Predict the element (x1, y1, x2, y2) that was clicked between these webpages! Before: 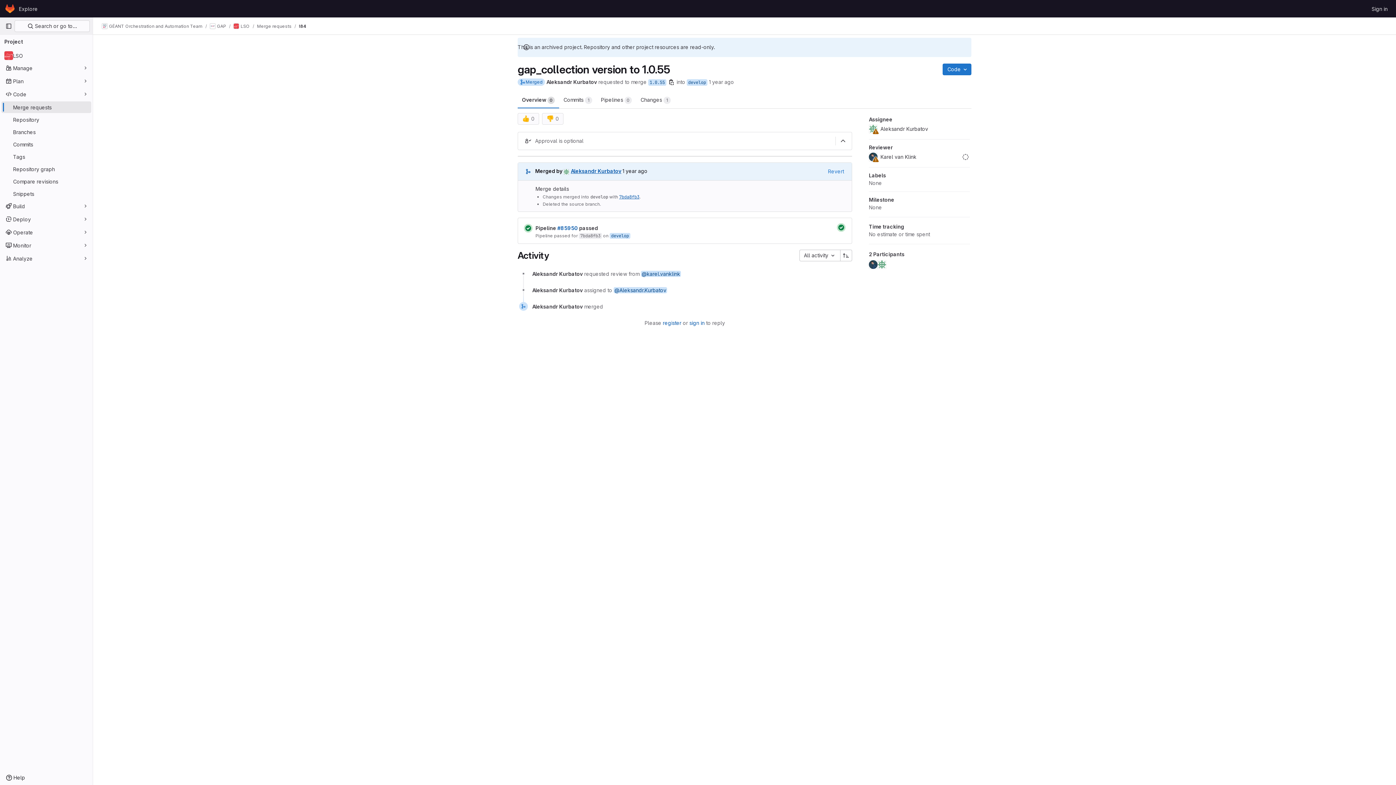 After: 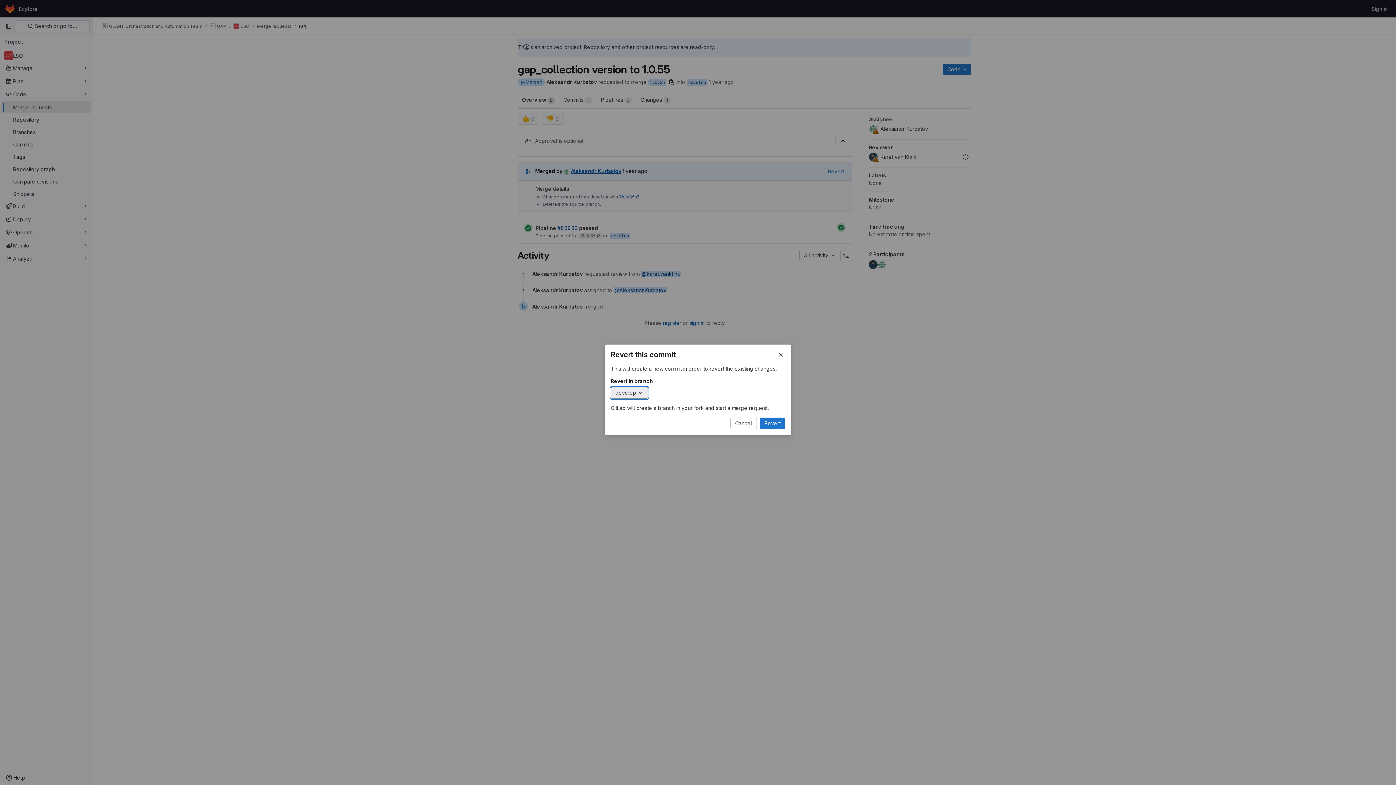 Action: label: Revert bbox: (824, 167, 847, 176)